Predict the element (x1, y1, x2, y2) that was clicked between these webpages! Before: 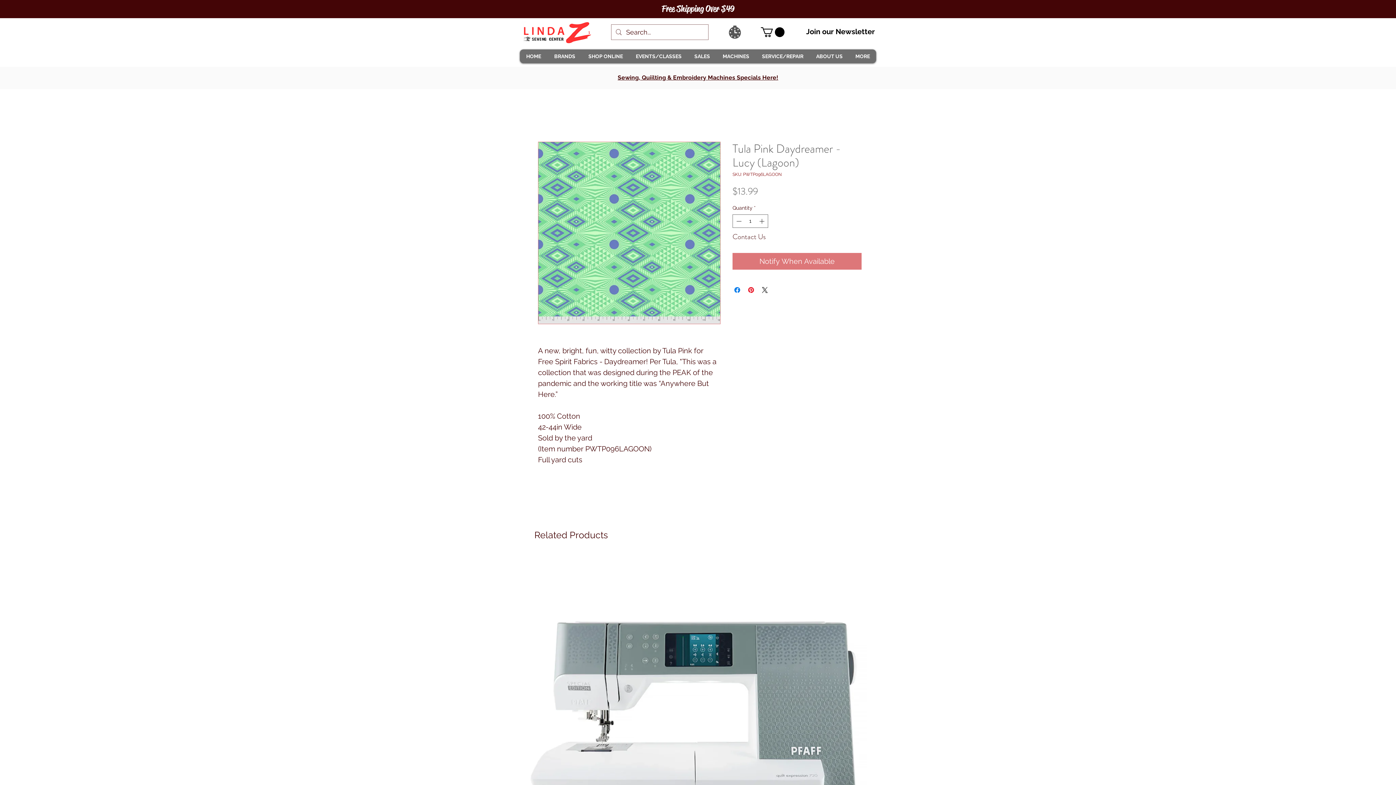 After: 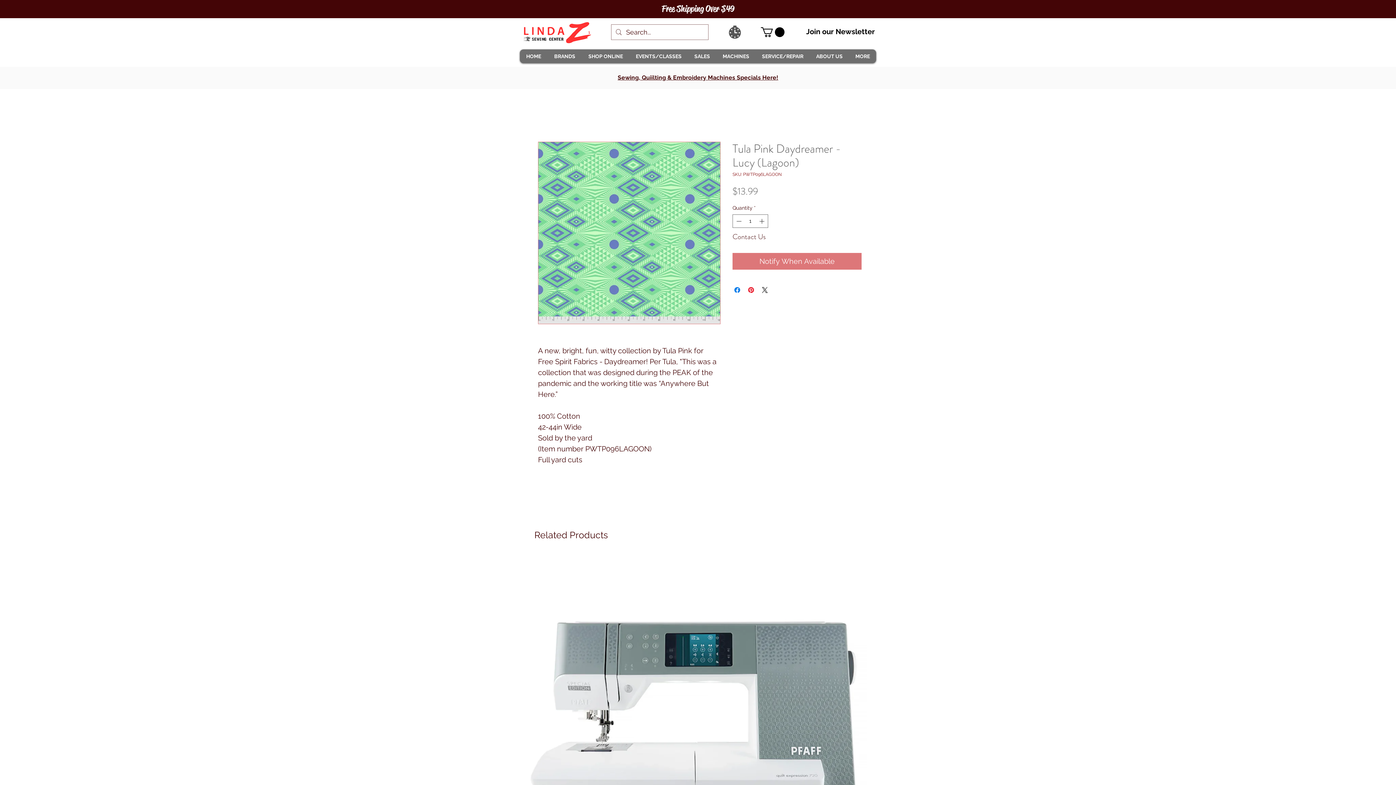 Action: bbox: (538, 141, 720, 324)